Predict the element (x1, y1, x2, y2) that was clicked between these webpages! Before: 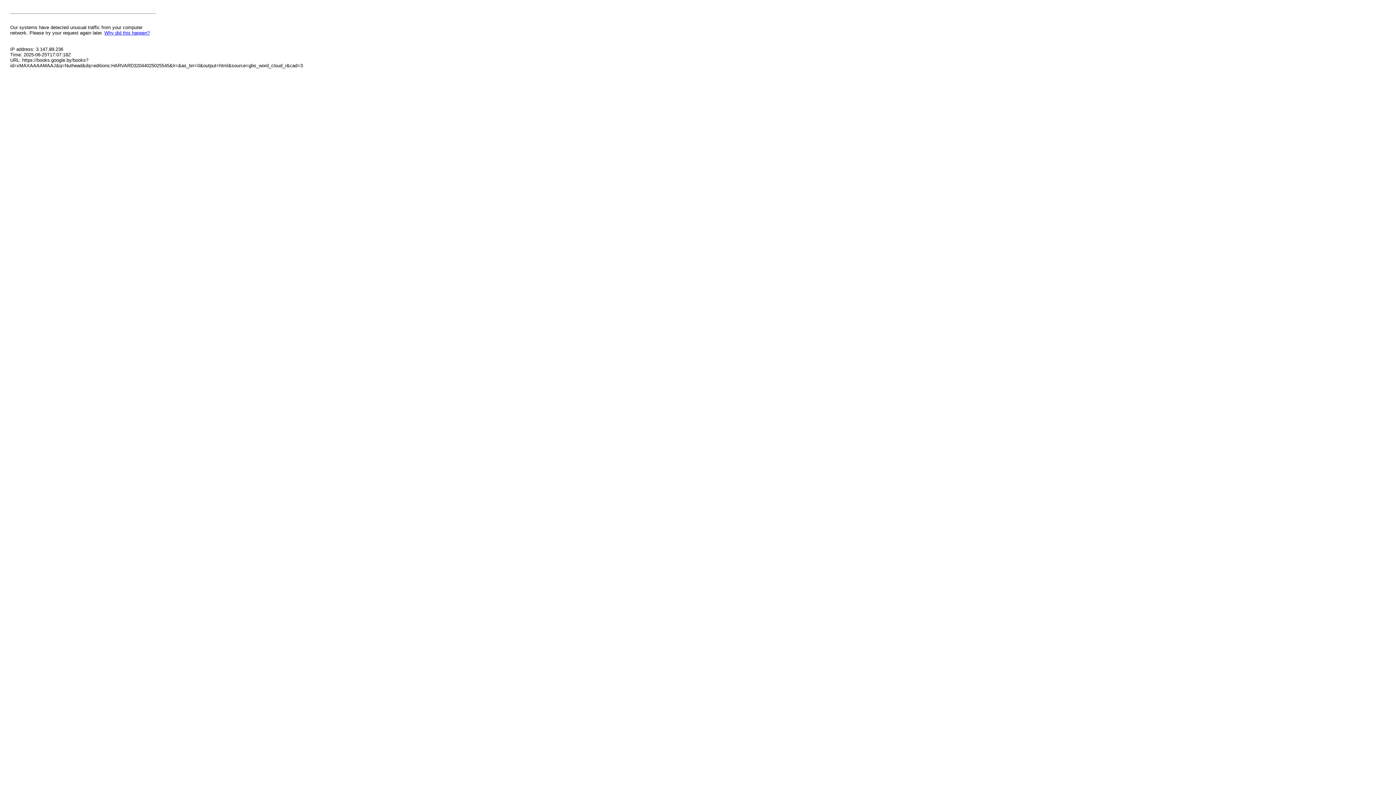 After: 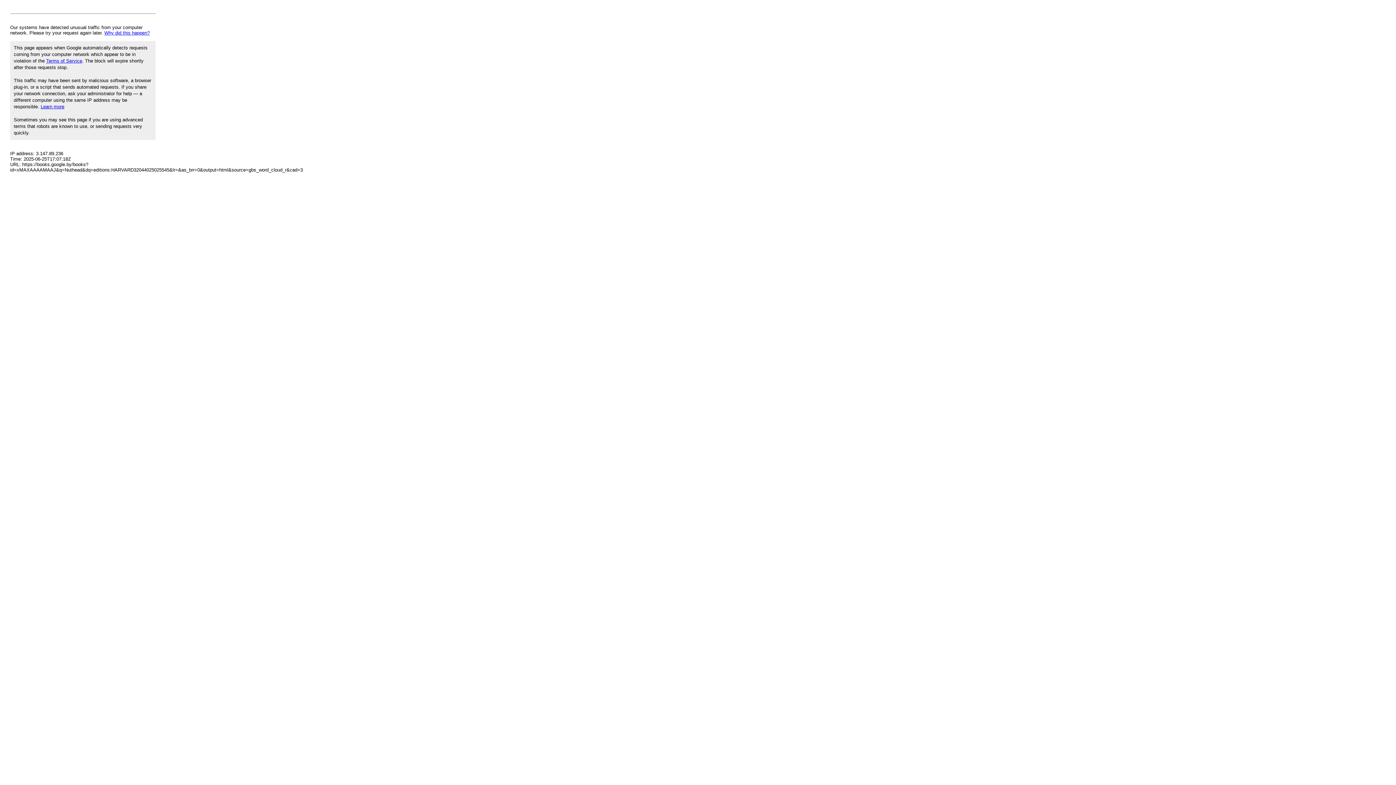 Action: label: Why did this happen? bbox: (104, 30, 149, 35)